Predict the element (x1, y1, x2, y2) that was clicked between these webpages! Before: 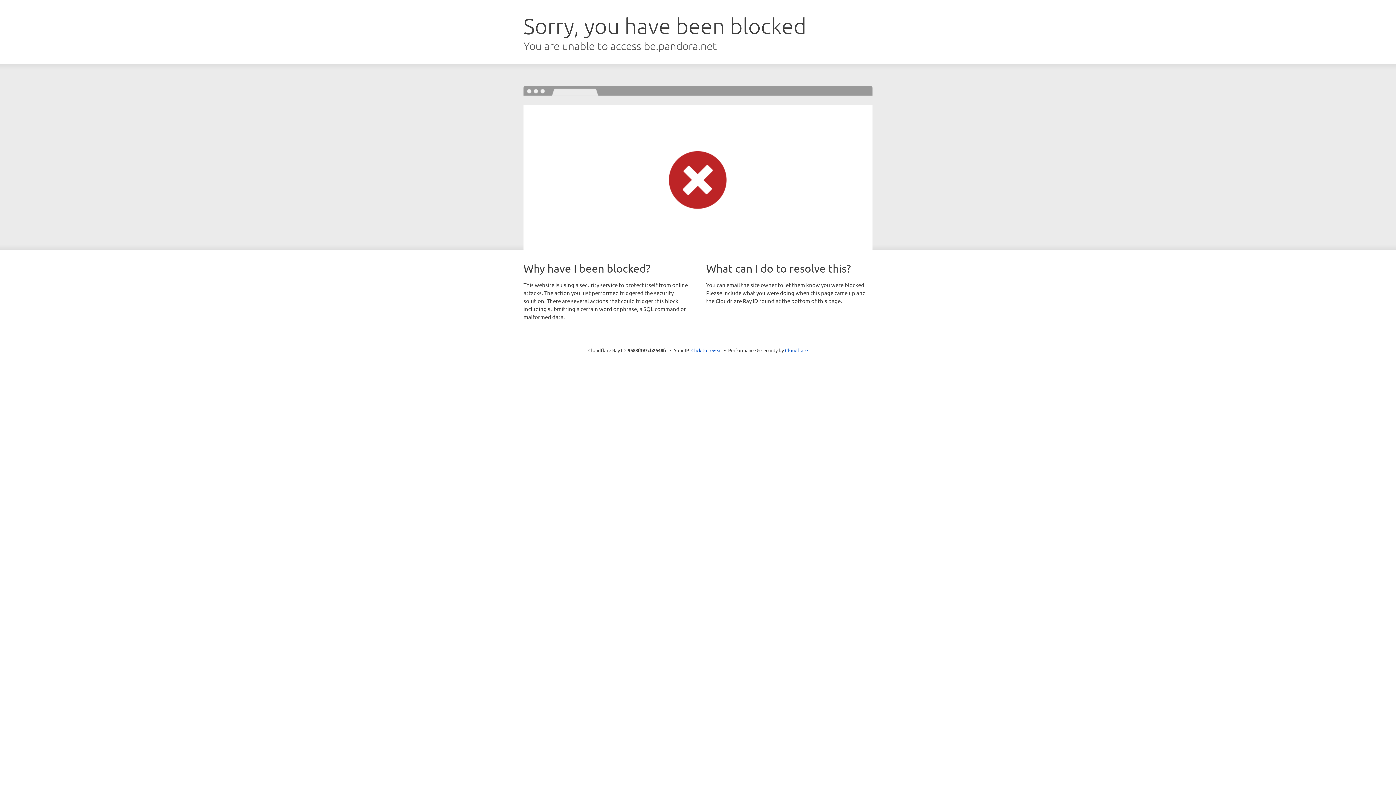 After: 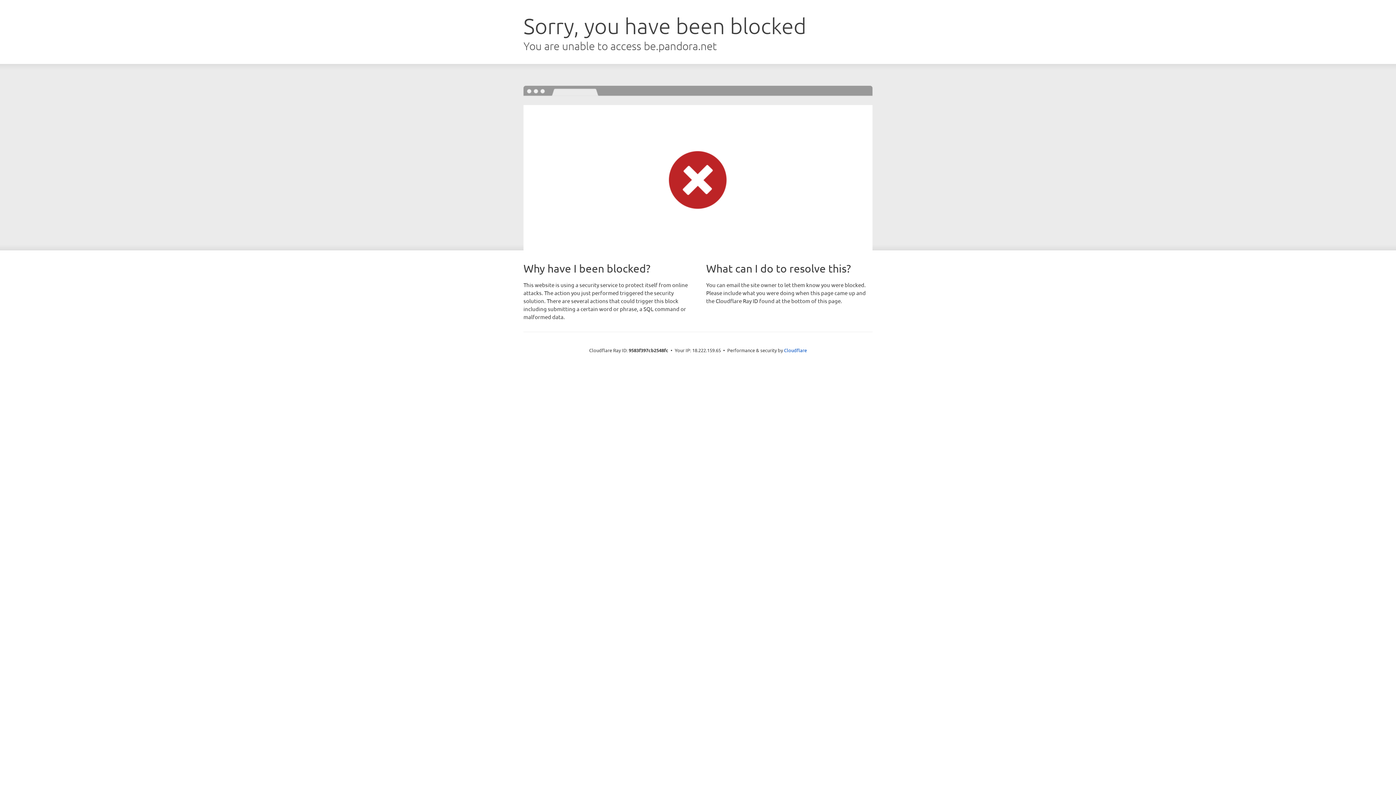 Action: bbox: (691, 346, 722, 353) label: Click to reveal